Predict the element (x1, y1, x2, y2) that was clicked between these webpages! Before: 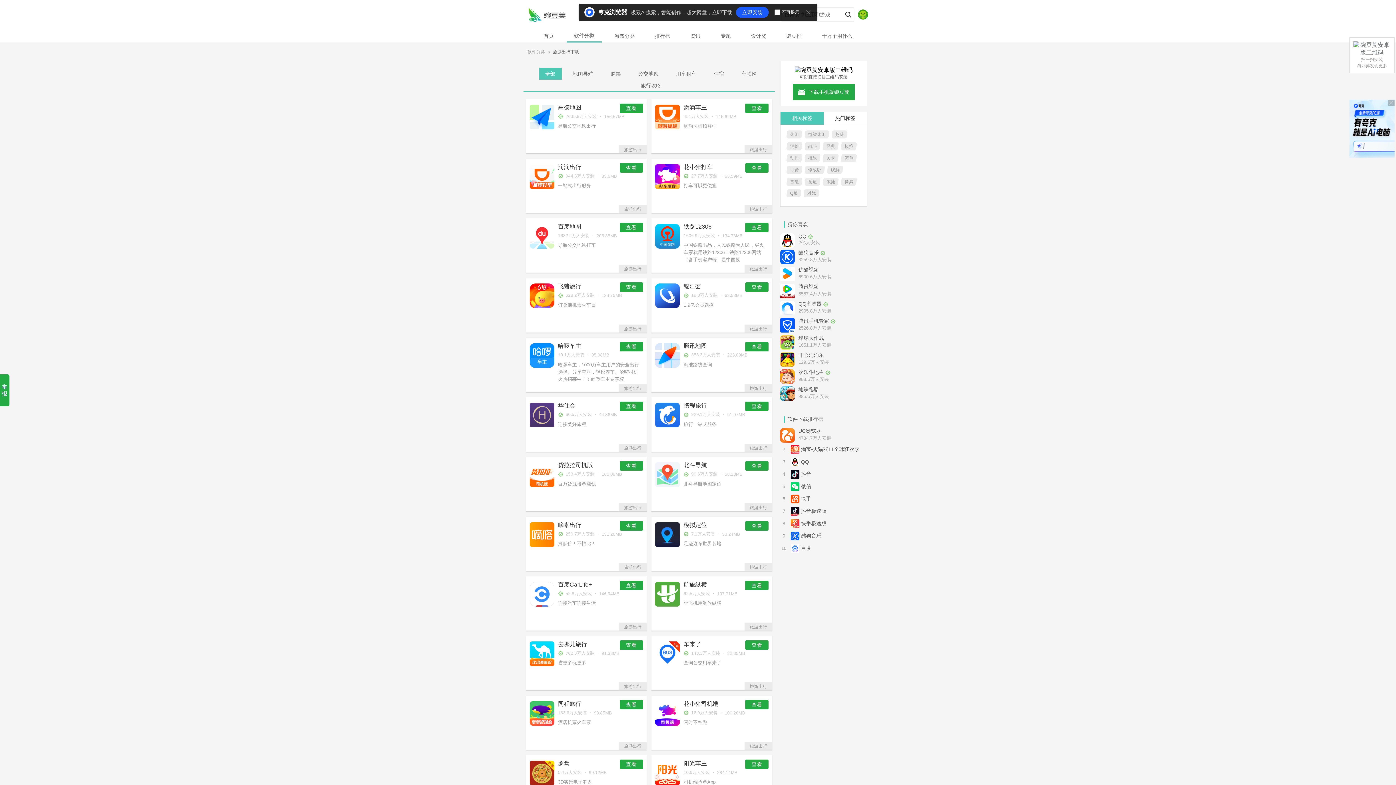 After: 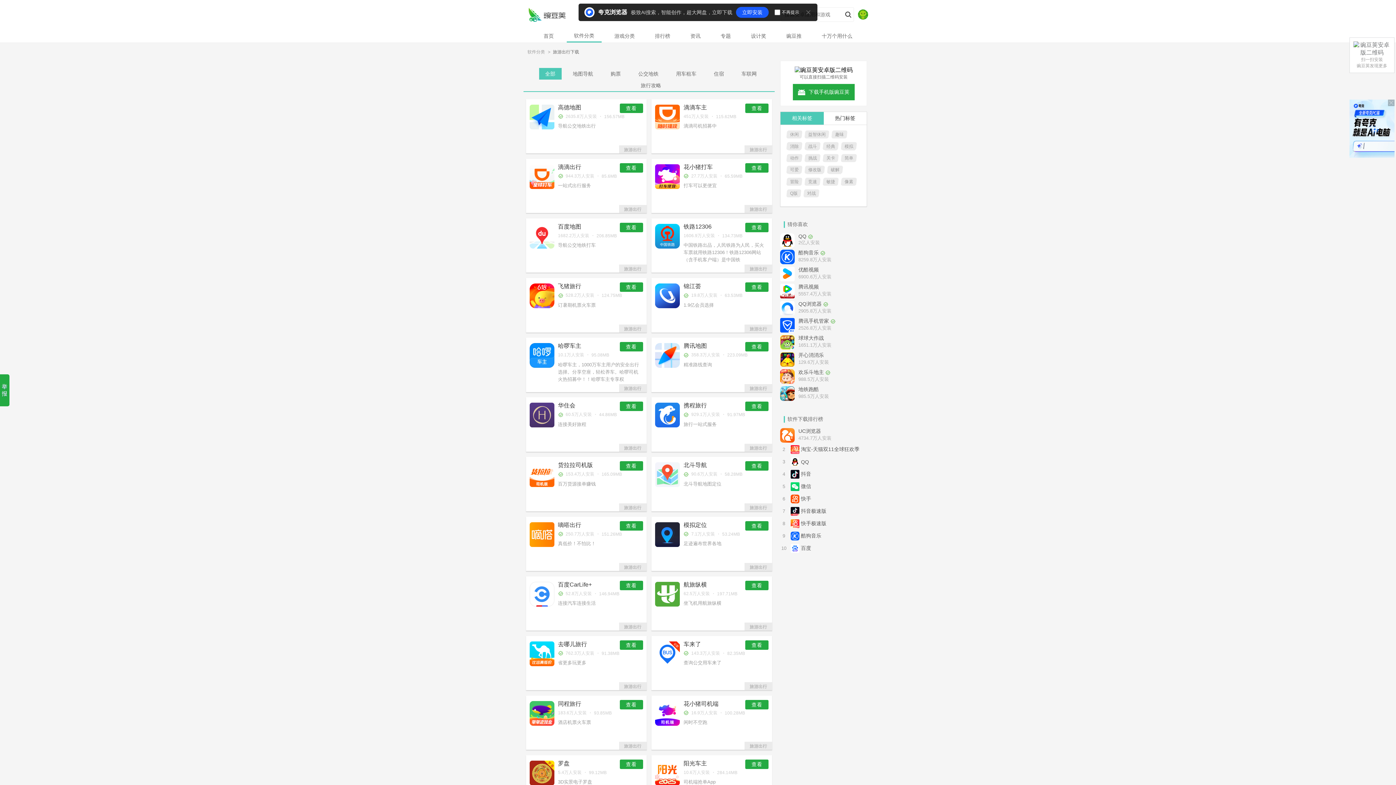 Action: bbox: (619, 503, 646, 511) label: 旅游出行